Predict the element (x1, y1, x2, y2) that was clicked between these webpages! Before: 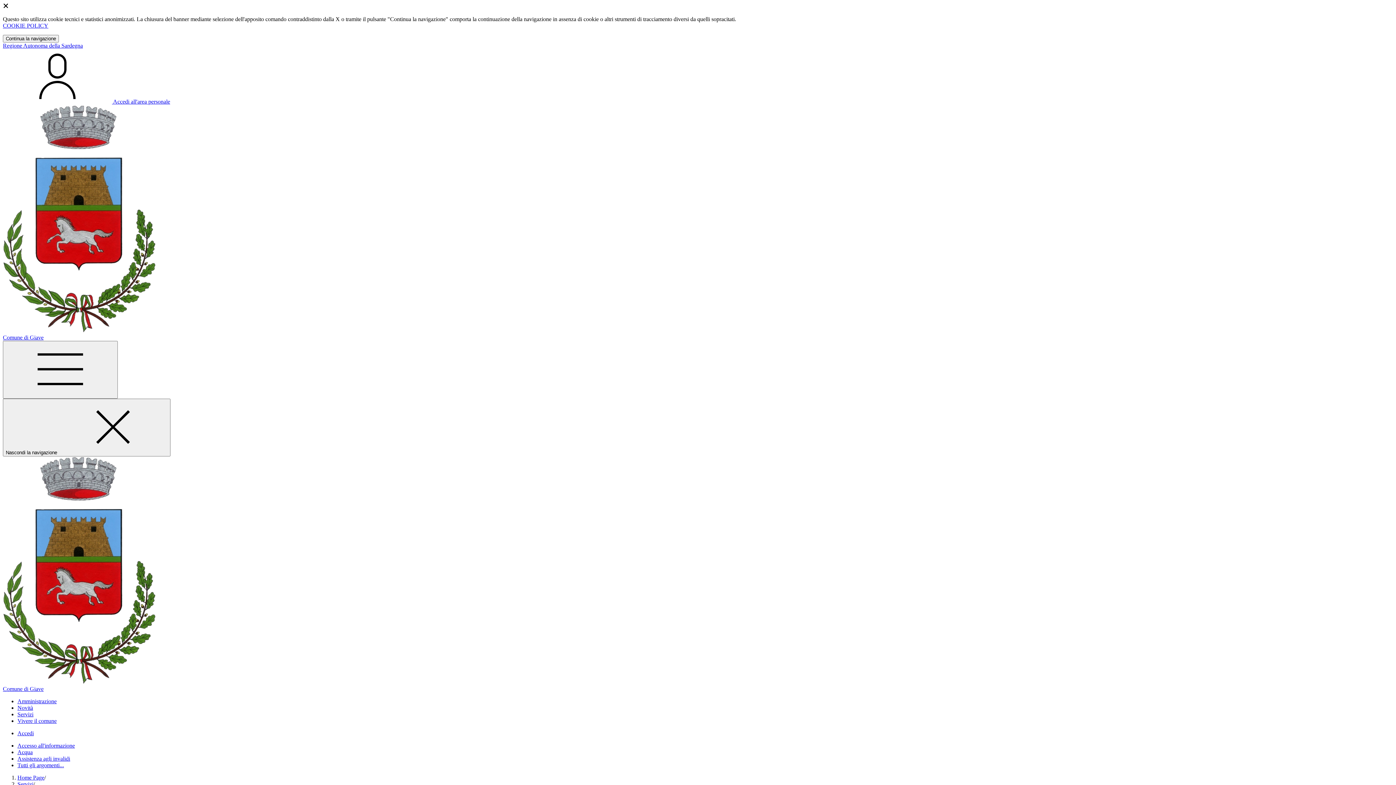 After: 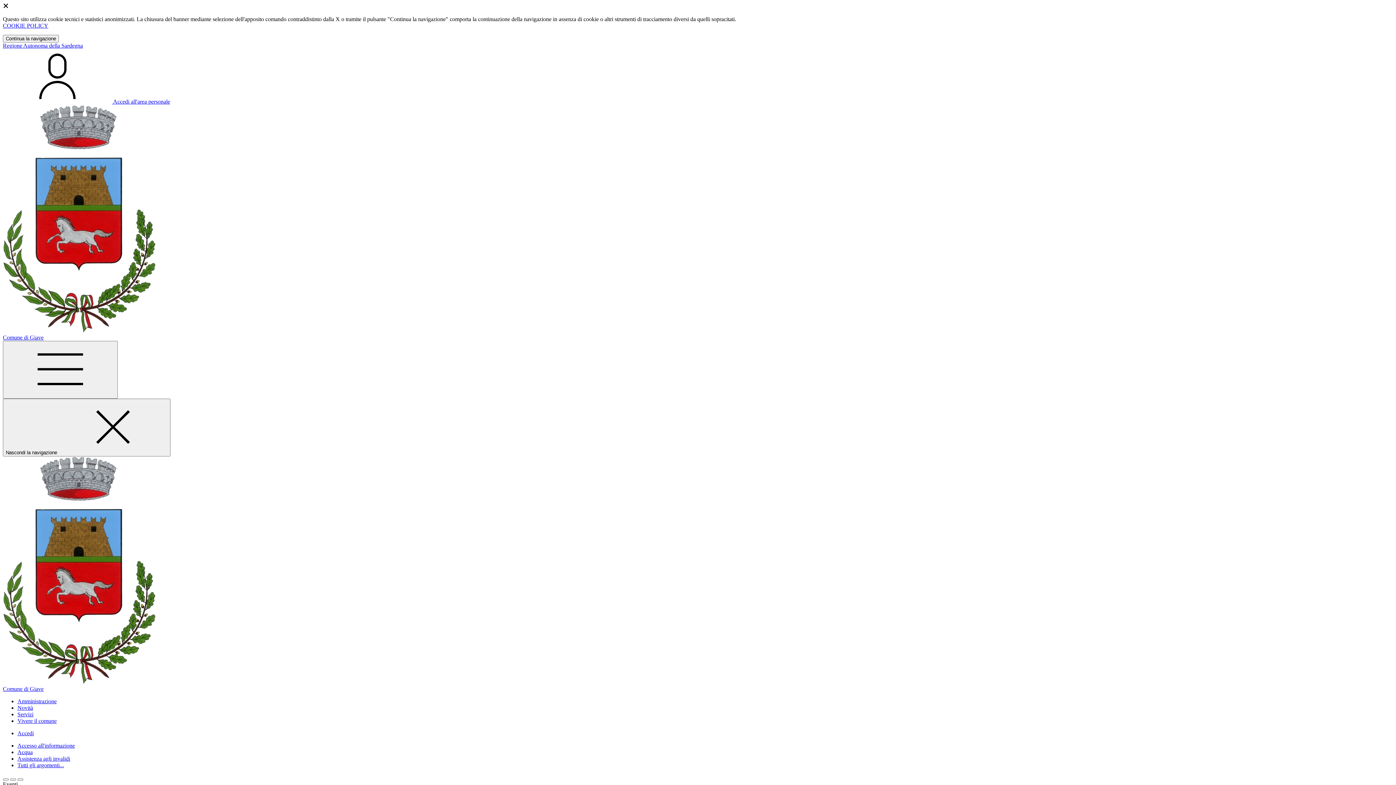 Action: bbox: (2, 679, 1393, 692) label: homepage